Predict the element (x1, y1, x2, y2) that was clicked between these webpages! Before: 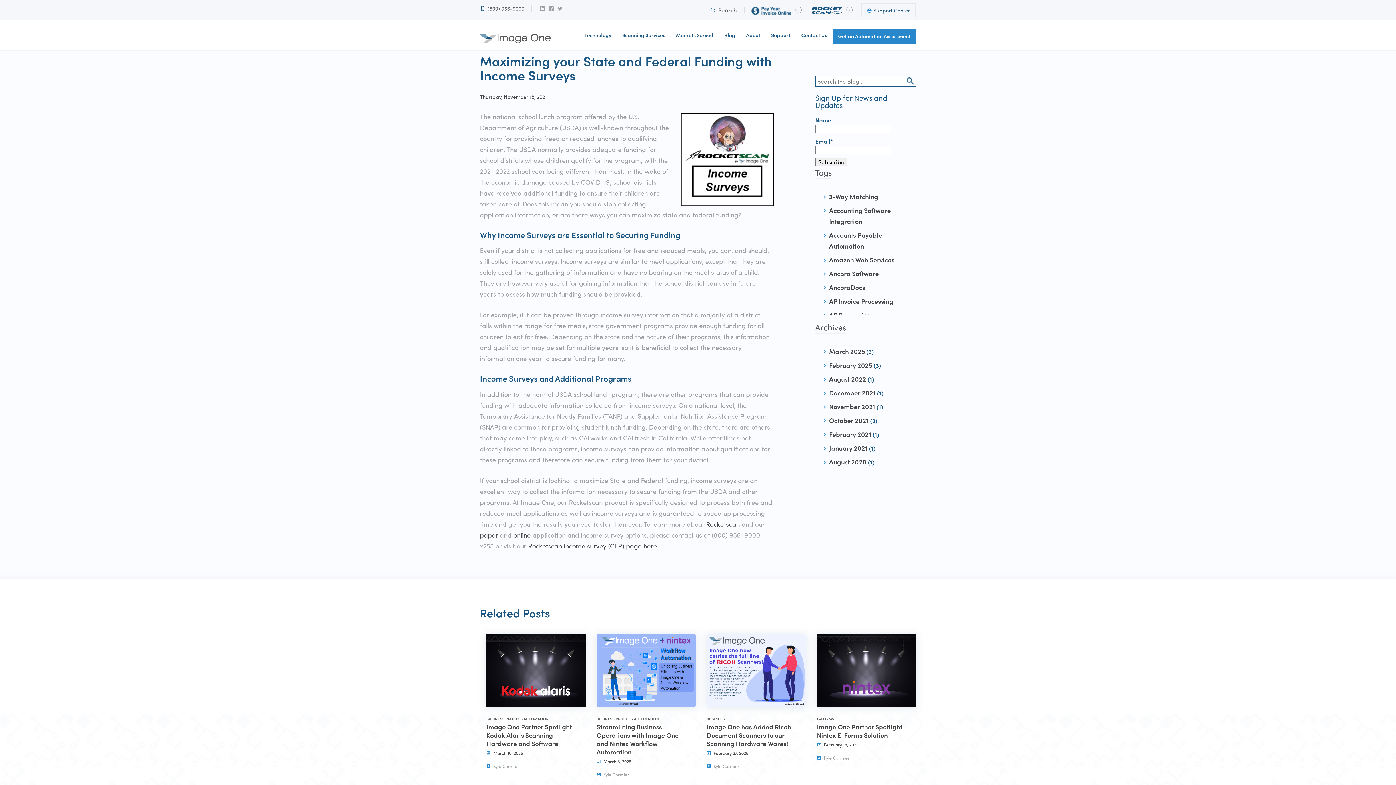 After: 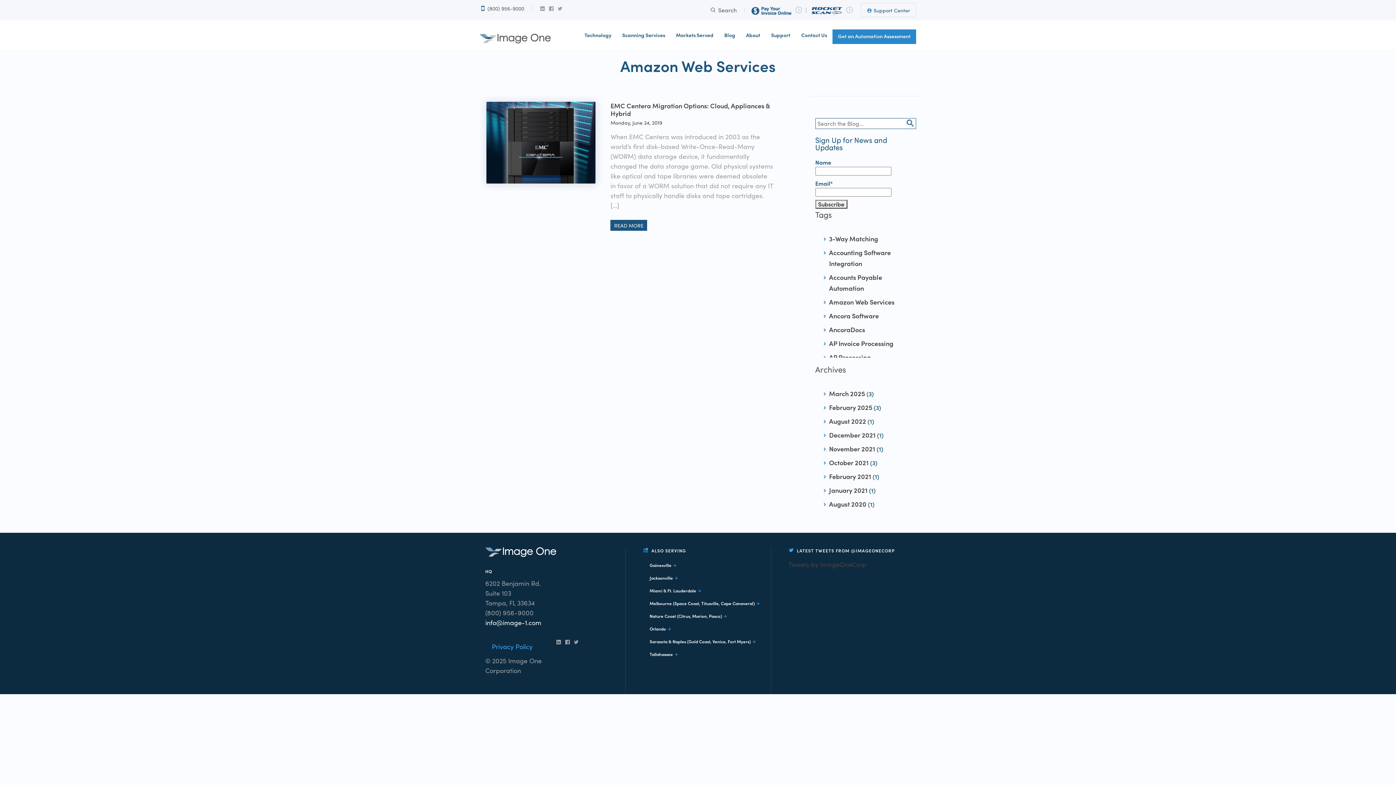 Action: label: Amazon Web Services bbox: (829, 255, 894, 264)